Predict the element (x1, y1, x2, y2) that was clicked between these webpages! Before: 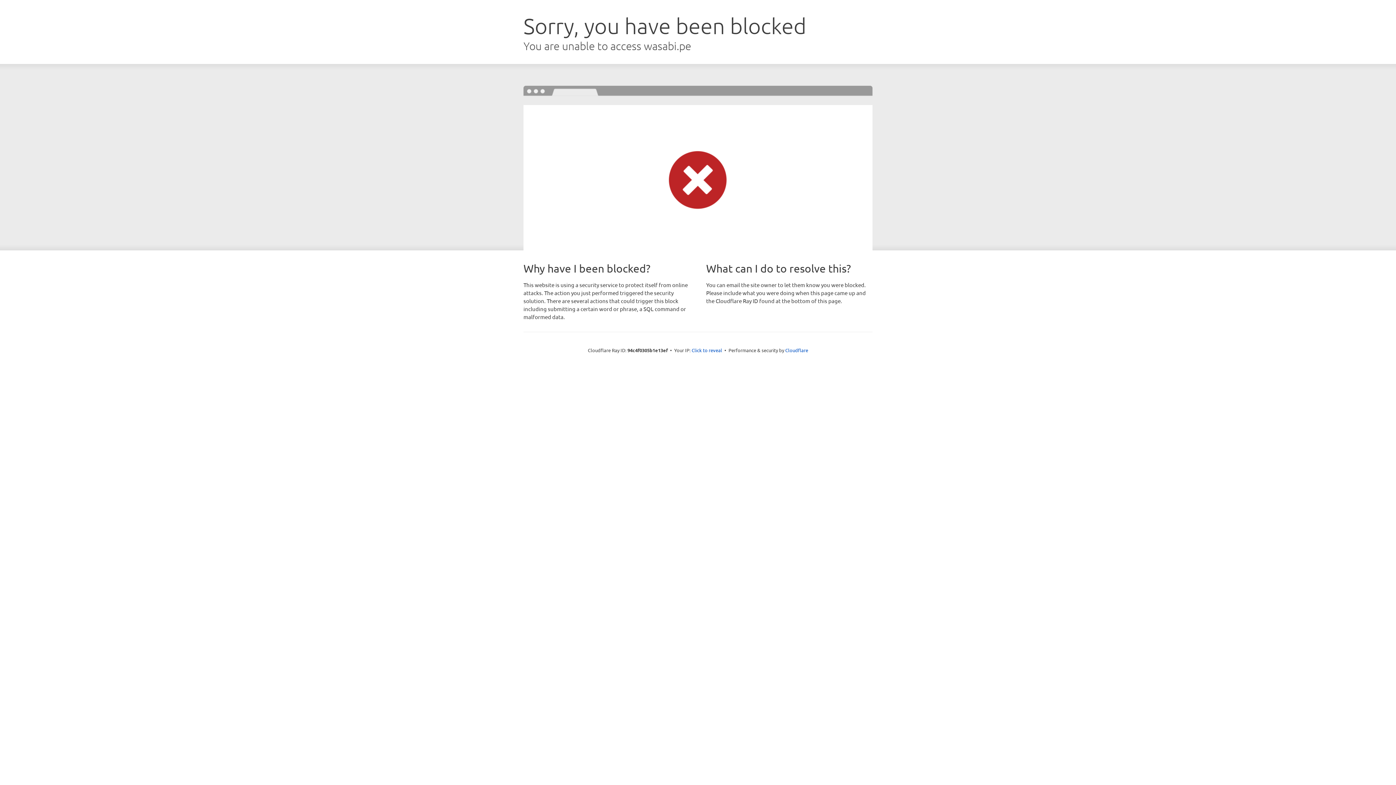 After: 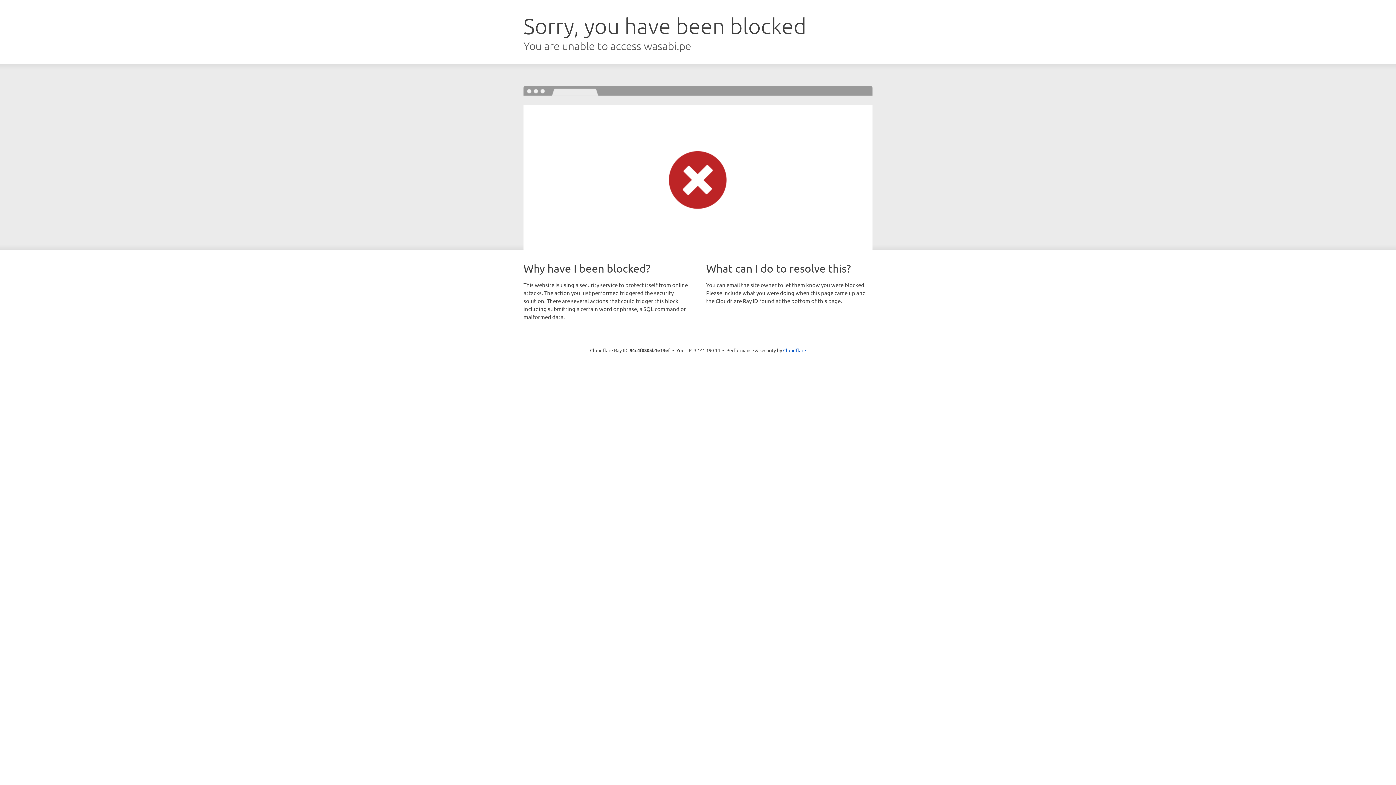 Action: label: Click to reveal bbox: (691, 346, 722, 353)